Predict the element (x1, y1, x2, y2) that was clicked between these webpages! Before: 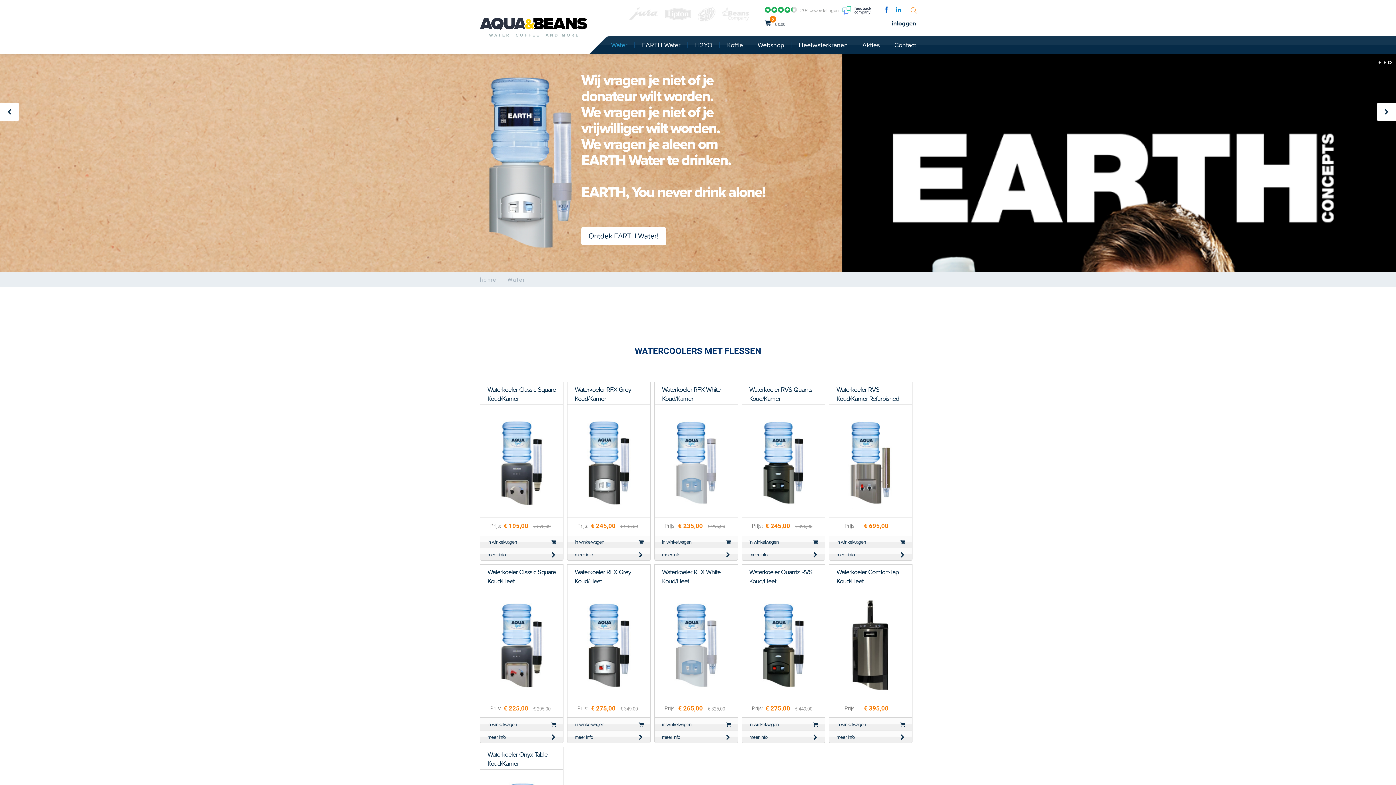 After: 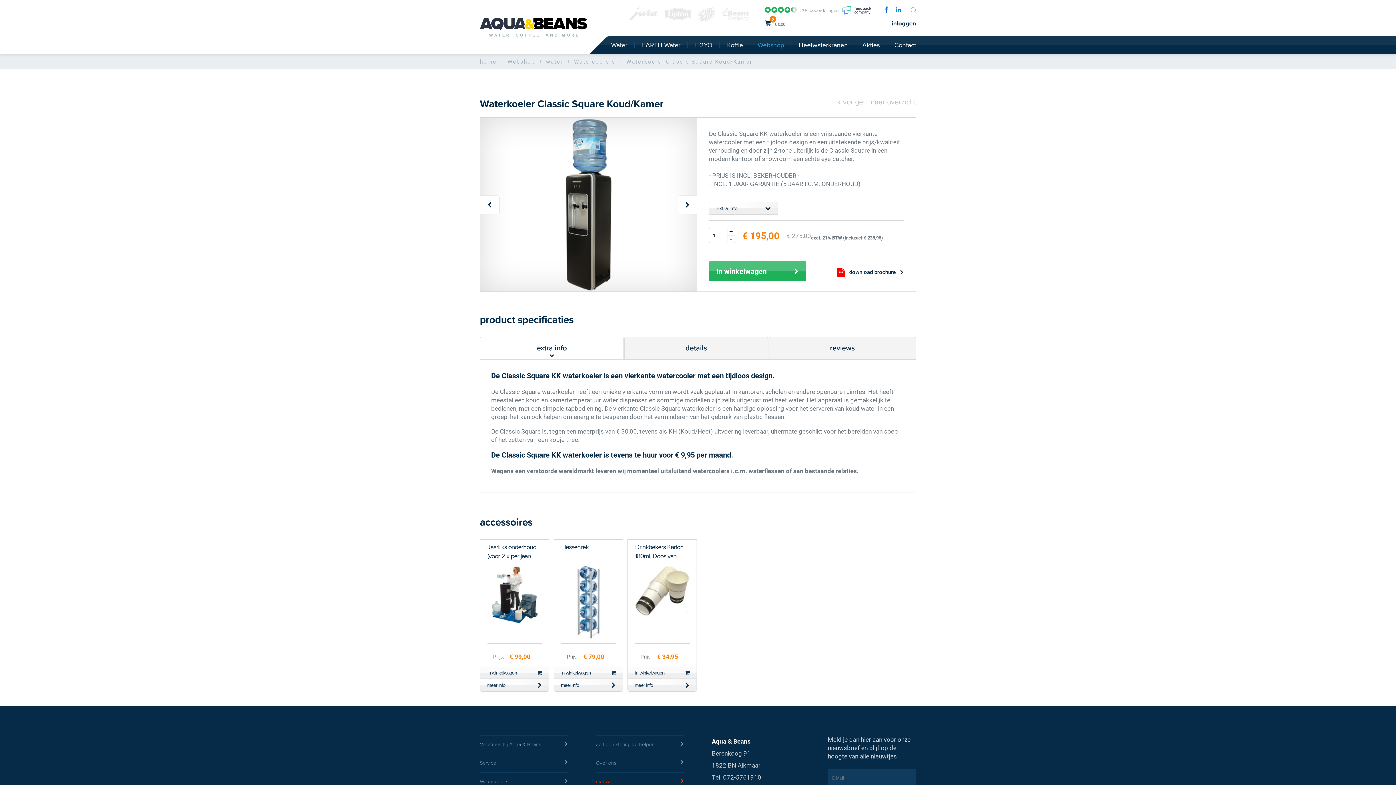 Action: bbox: (480, 382, 563, 530) label: Waterkoeler Classic Square Koud/Kamer
Prijs:
€ 195,00
€ 275,00
in winkelwagen
meer info